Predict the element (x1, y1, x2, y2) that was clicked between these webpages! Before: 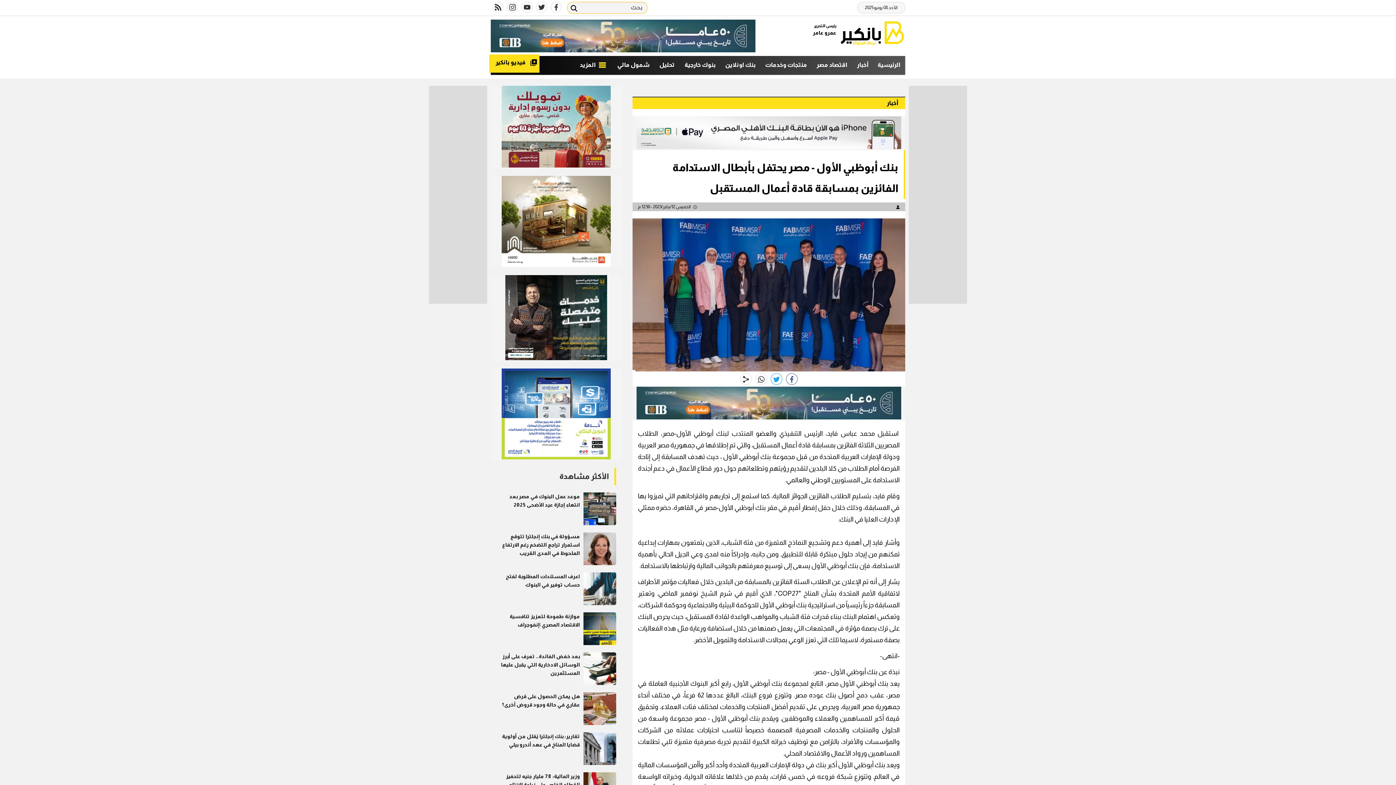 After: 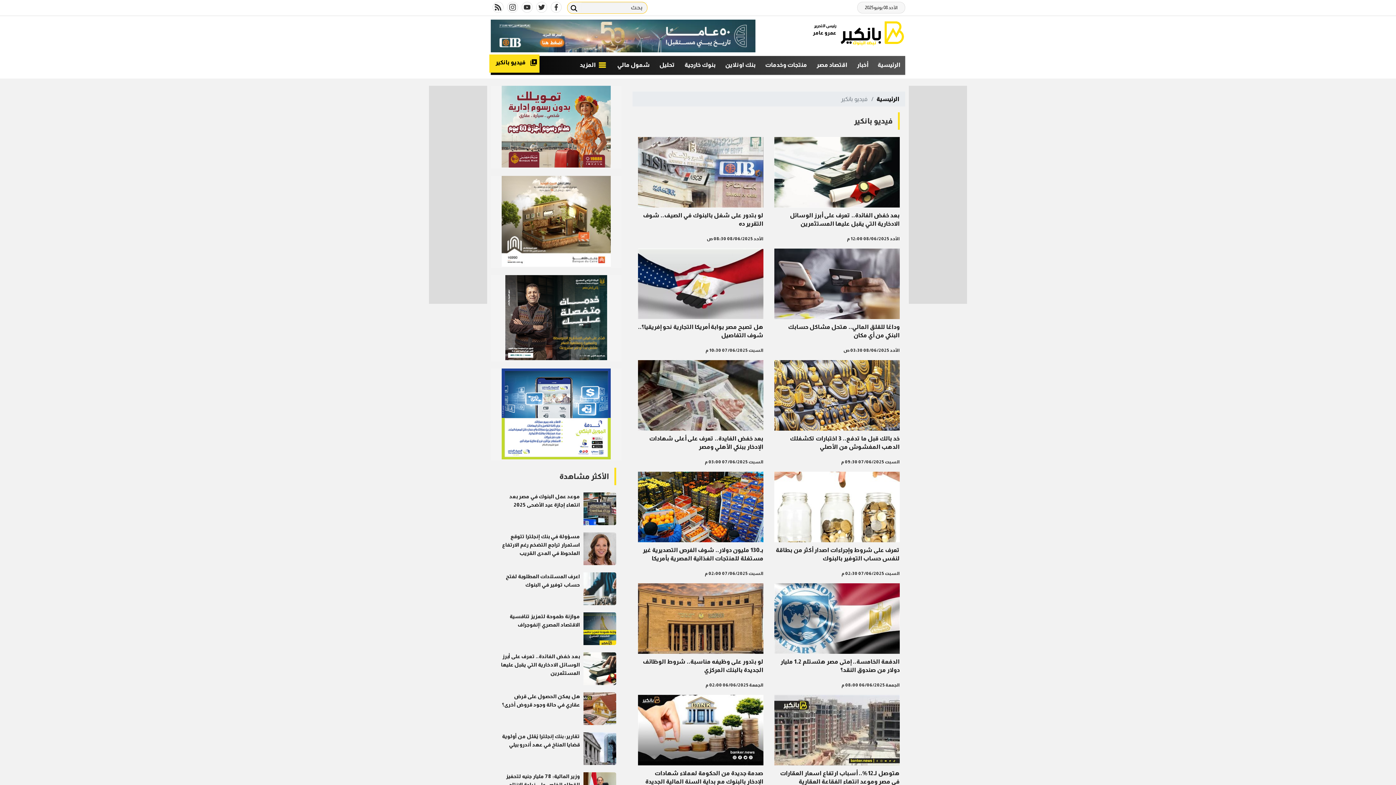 Action: label:  فيديو بانكير bbox: (490, 55, 541, 74)